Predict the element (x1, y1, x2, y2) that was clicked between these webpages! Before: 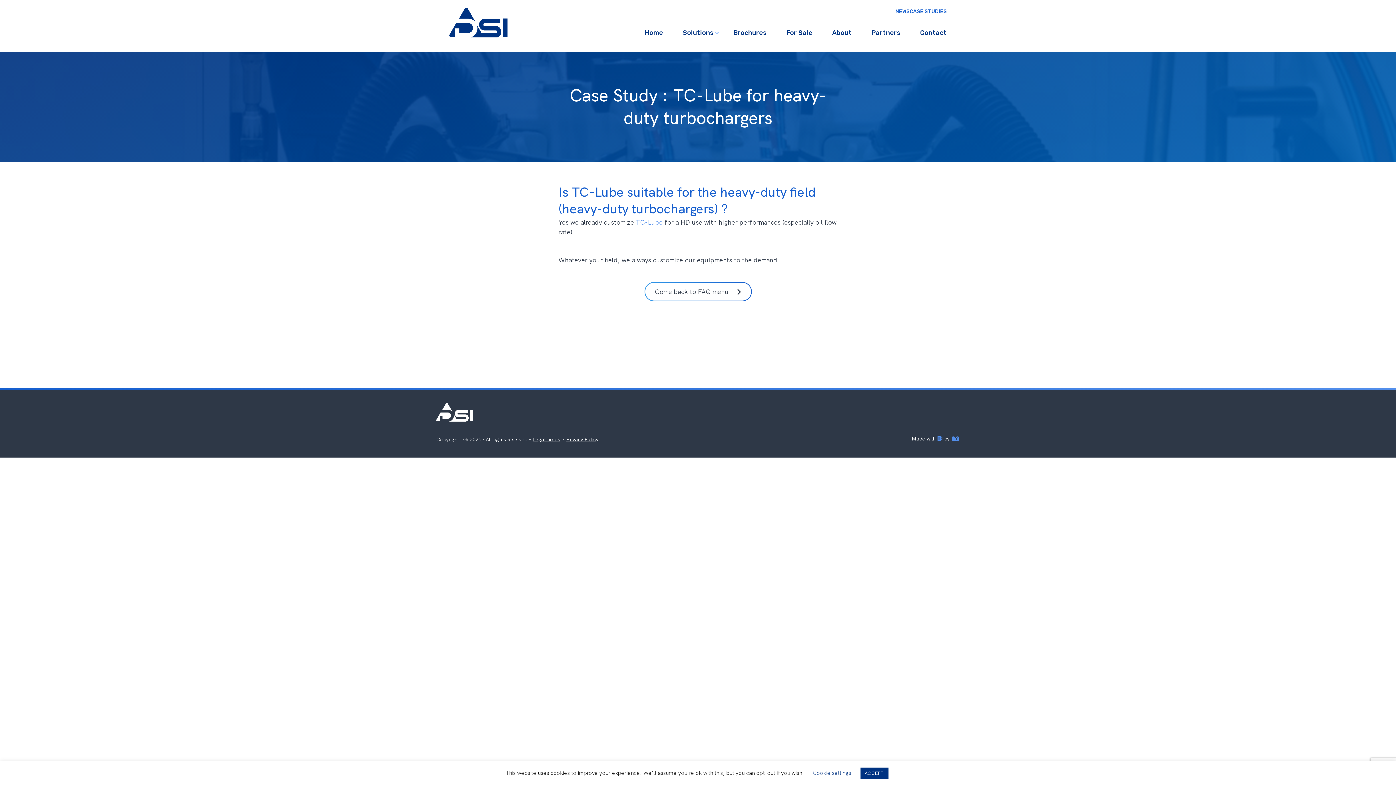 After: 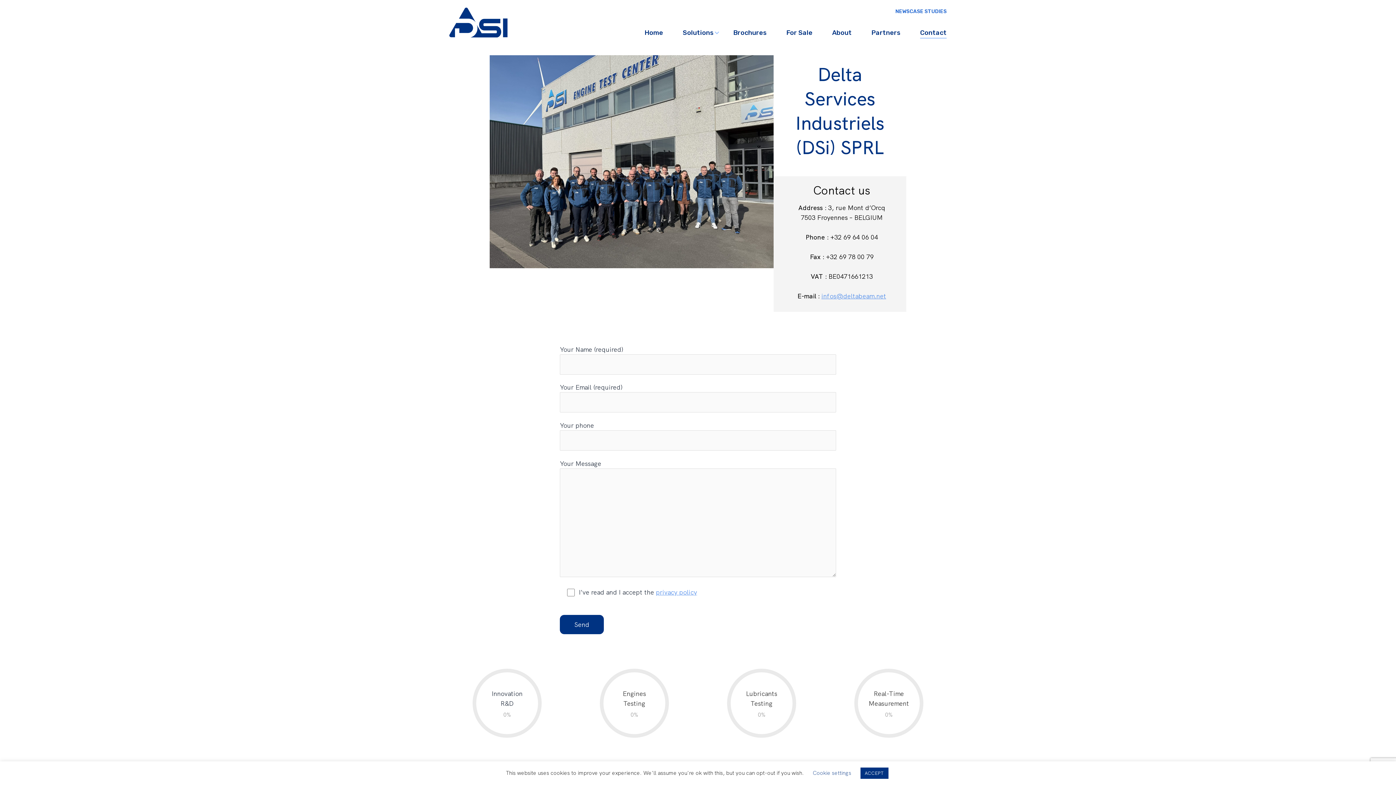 Action: bbox: (920, 28, 946, 38) label: Contact